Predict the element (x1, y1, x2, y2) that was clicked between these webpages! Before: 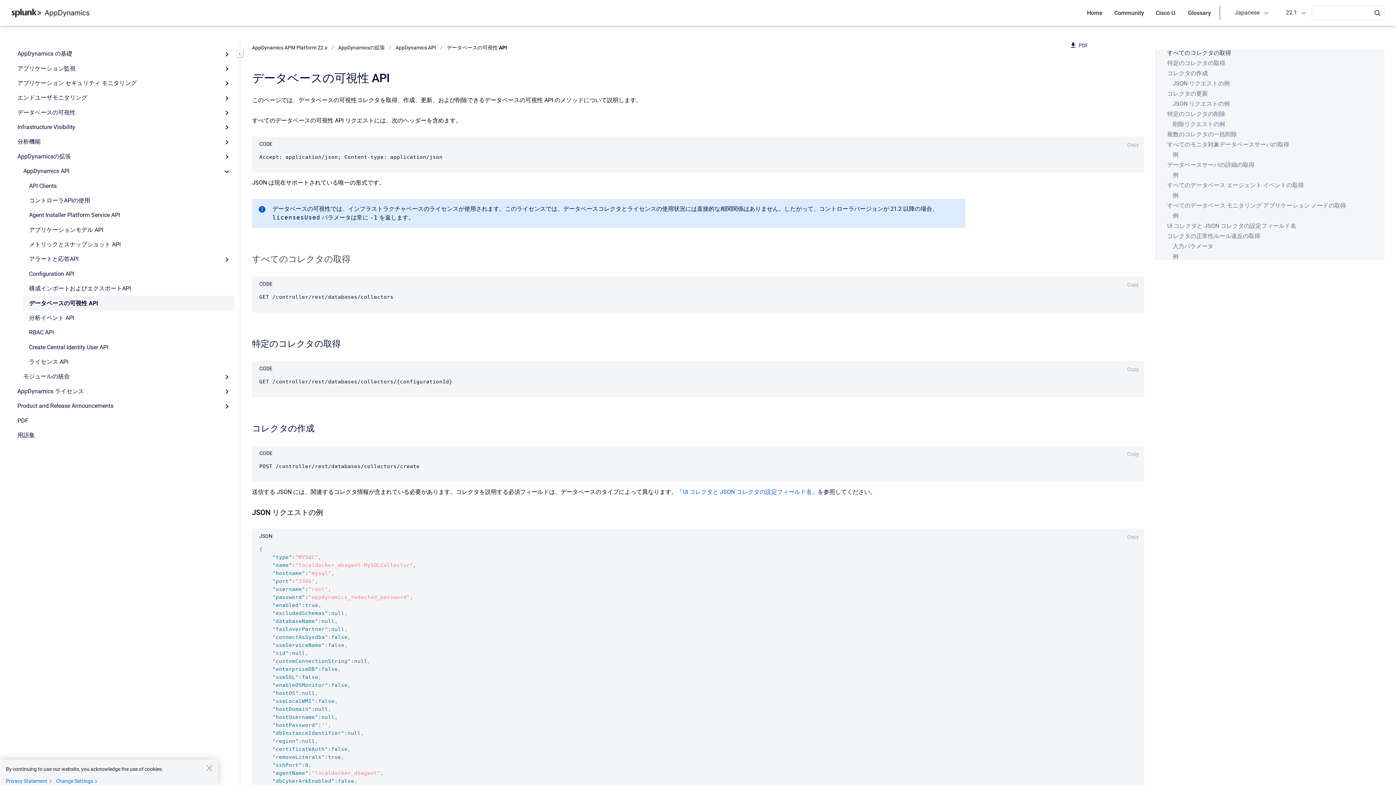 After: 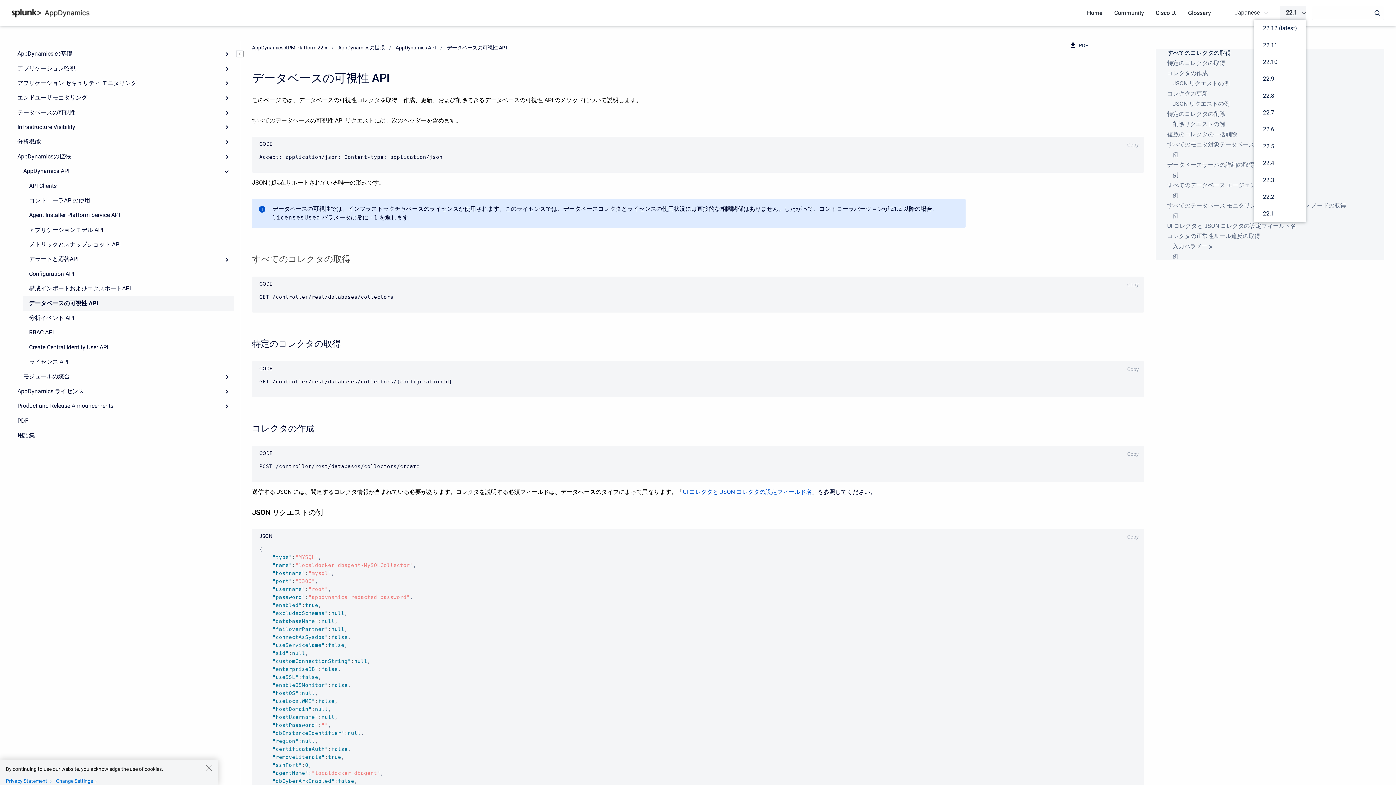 Action: label: 22.1 bbox: (1280, 5, 1306, 19)